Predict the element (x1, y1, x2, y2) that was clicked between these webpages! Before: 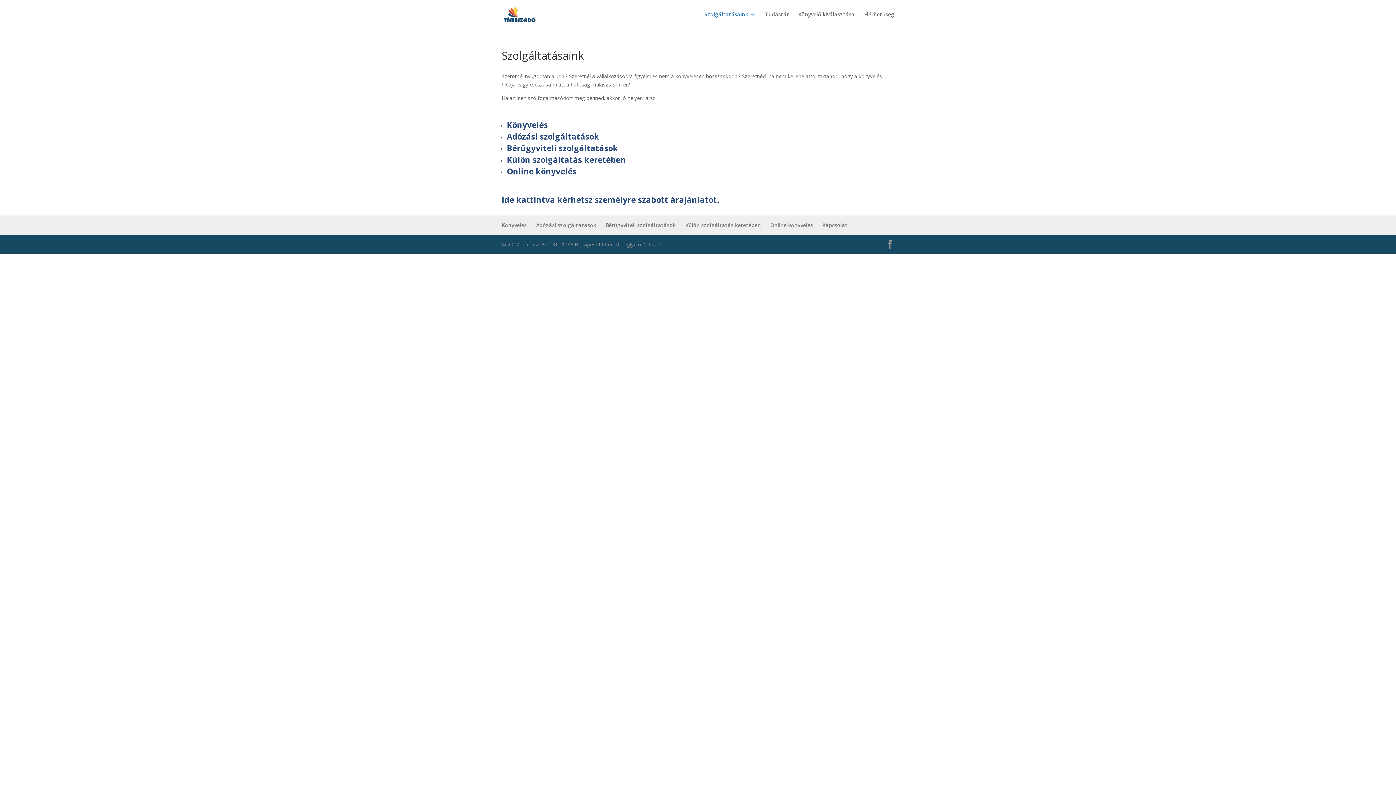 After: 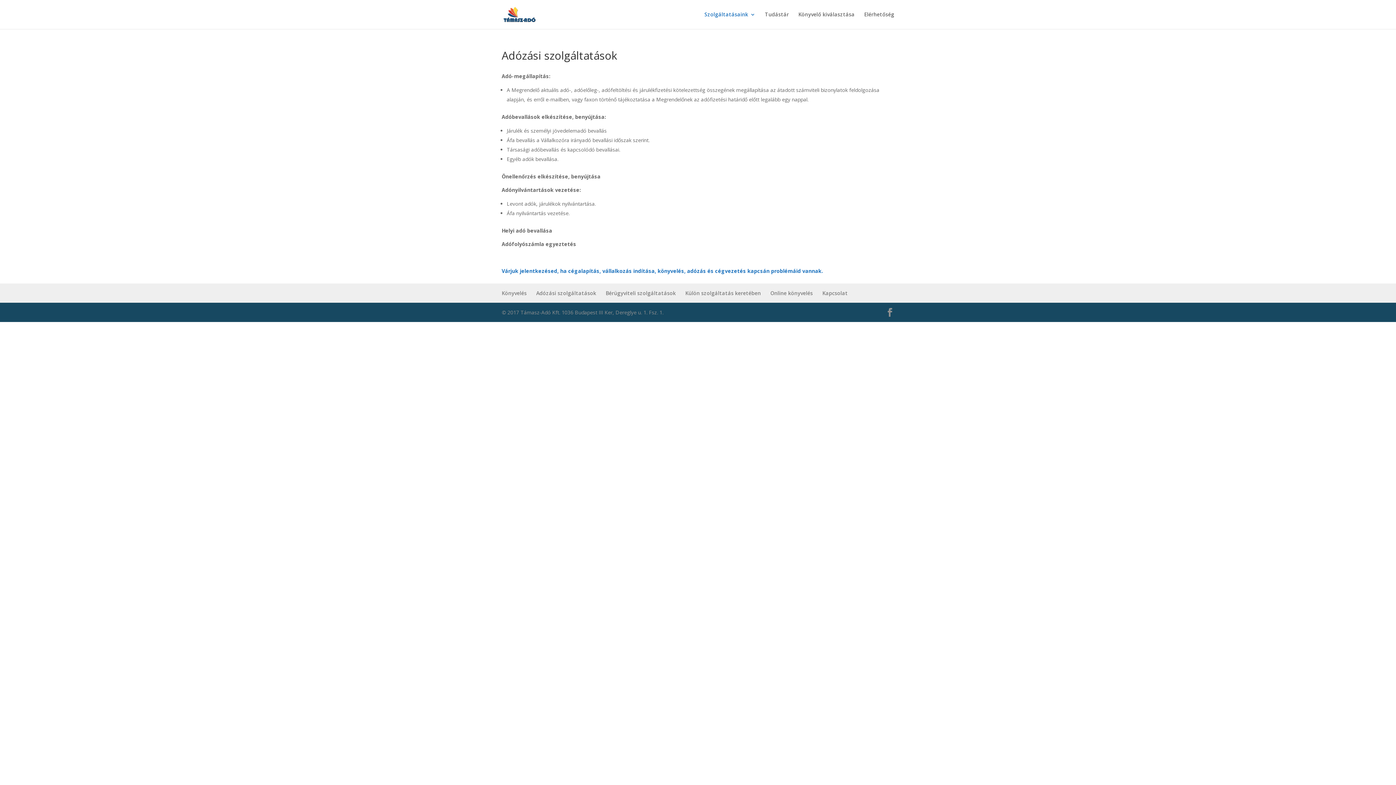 Action: label: Adózási szolgáltatások bbox: (506, 130, 599, 141)